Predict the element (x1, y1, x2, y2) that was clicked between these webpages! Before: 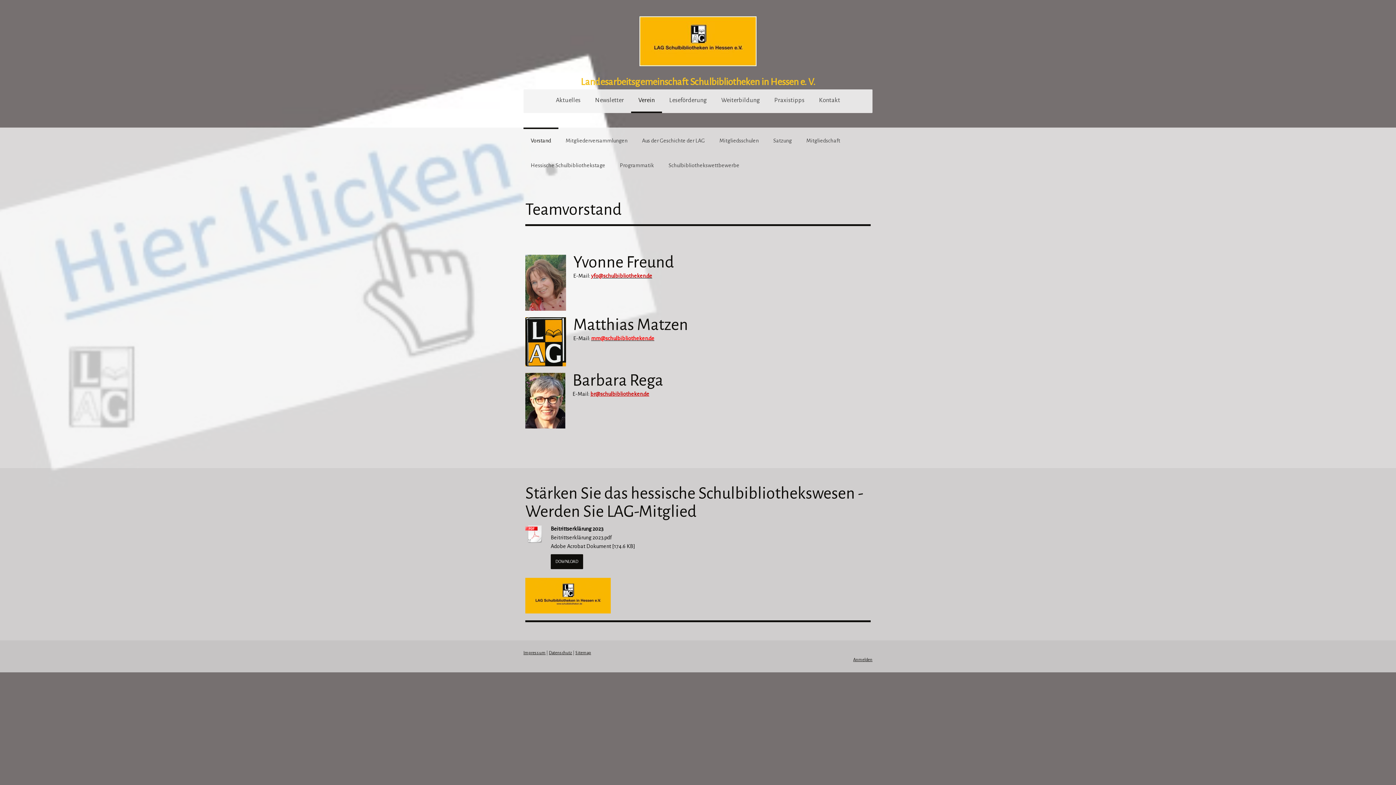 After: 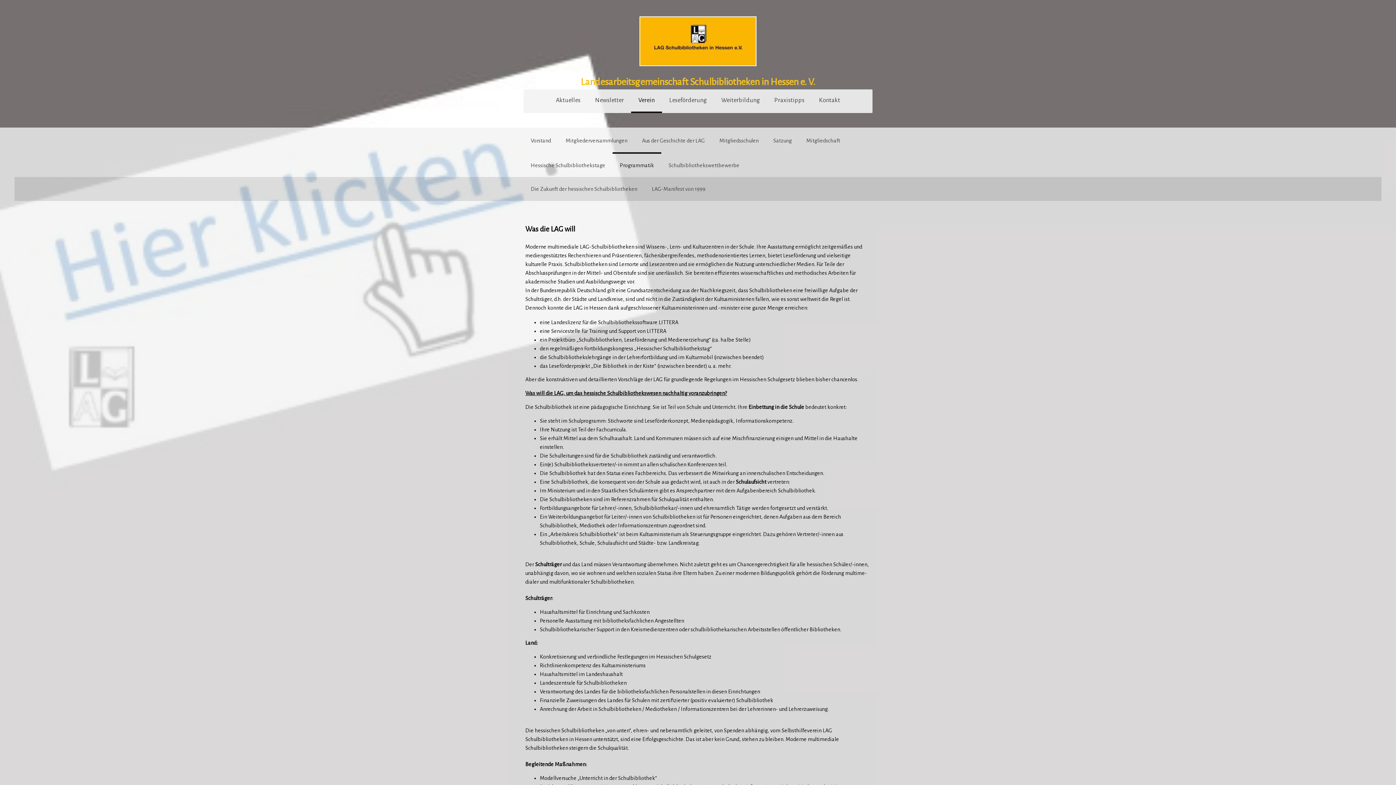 Action: bbox: (612, 152, 661, 177) label: Programmatik